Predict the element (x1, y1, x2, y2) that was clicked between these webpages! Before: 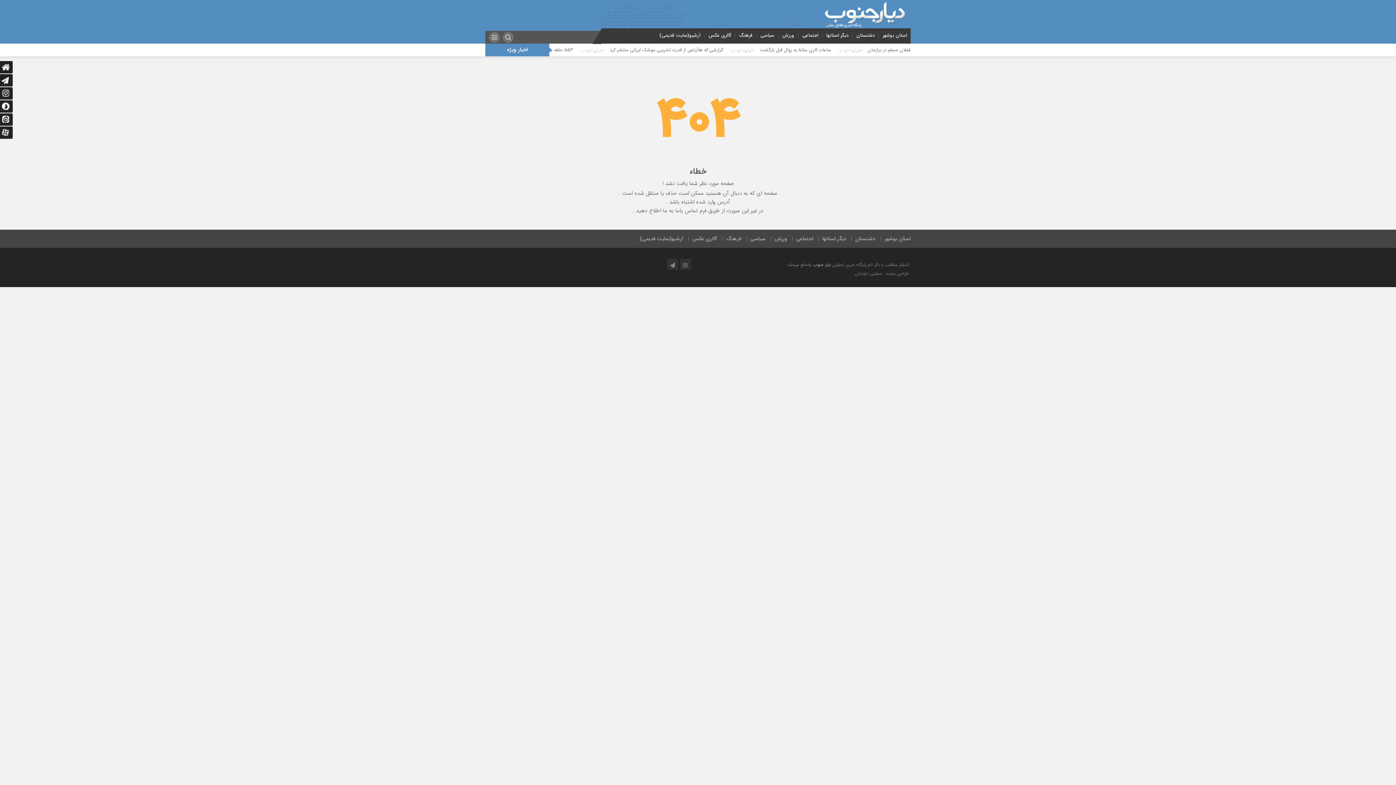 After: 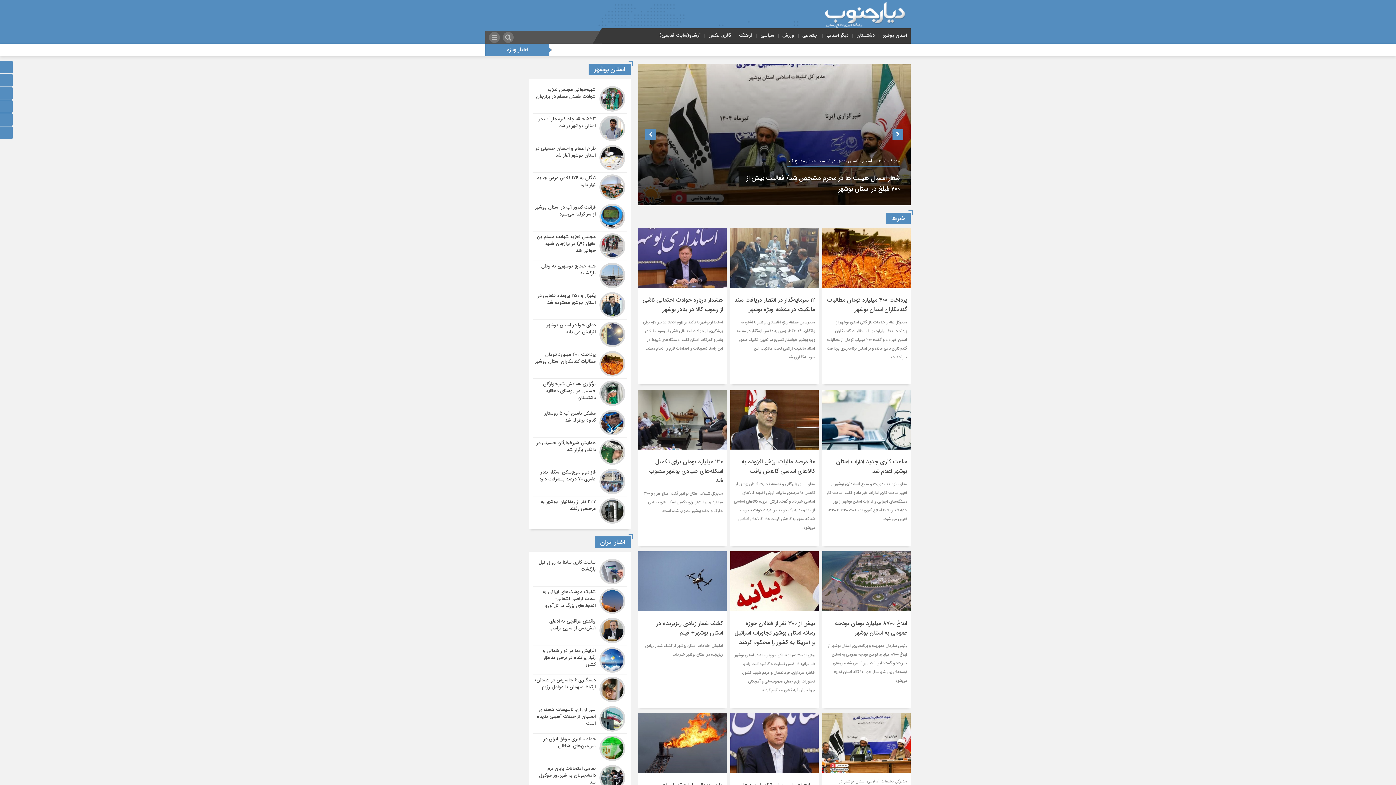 Action: bbox: (819, 0, 910, 8)